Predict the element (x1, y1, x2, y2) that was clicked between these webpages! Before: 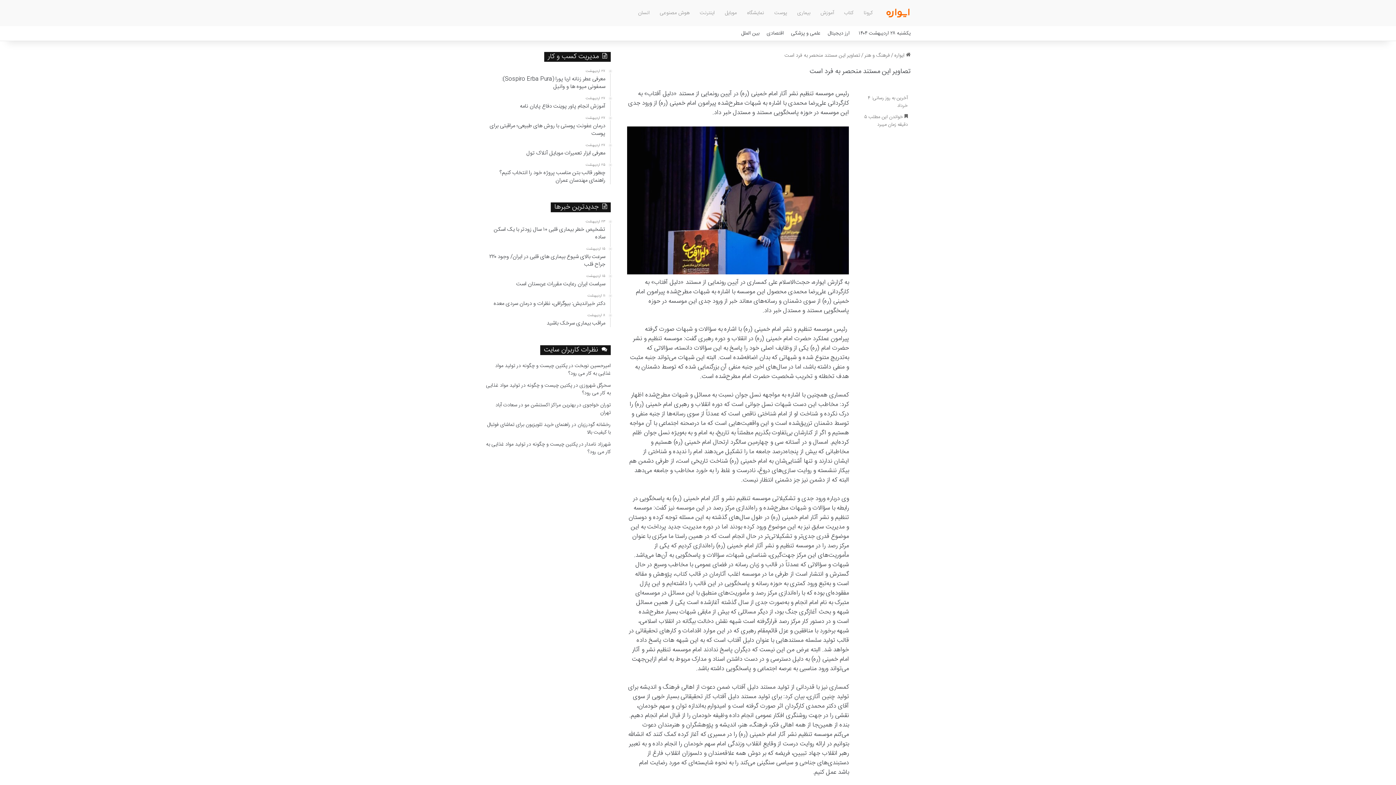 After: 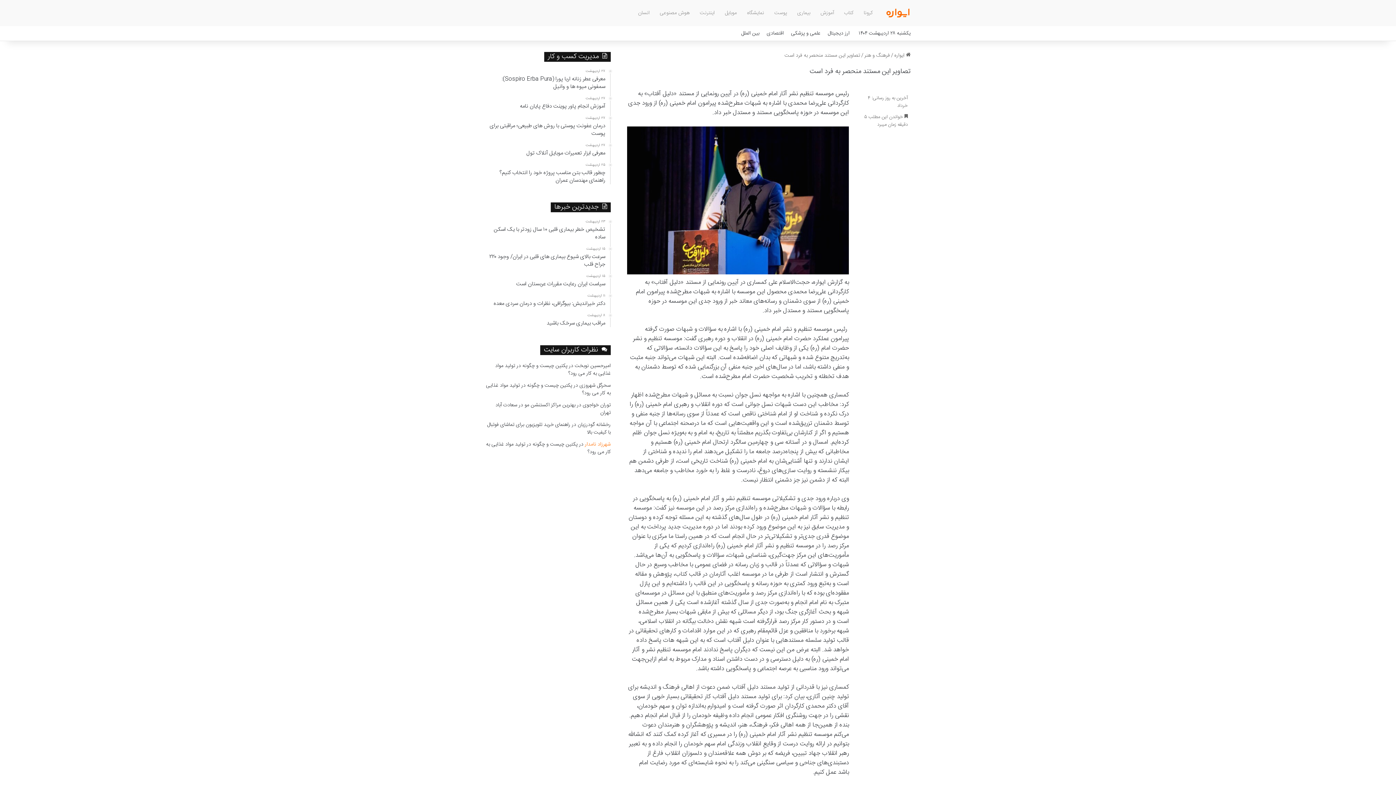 Action: label: شهرزاد نامدار bbox: (585, 440, 610, 449)